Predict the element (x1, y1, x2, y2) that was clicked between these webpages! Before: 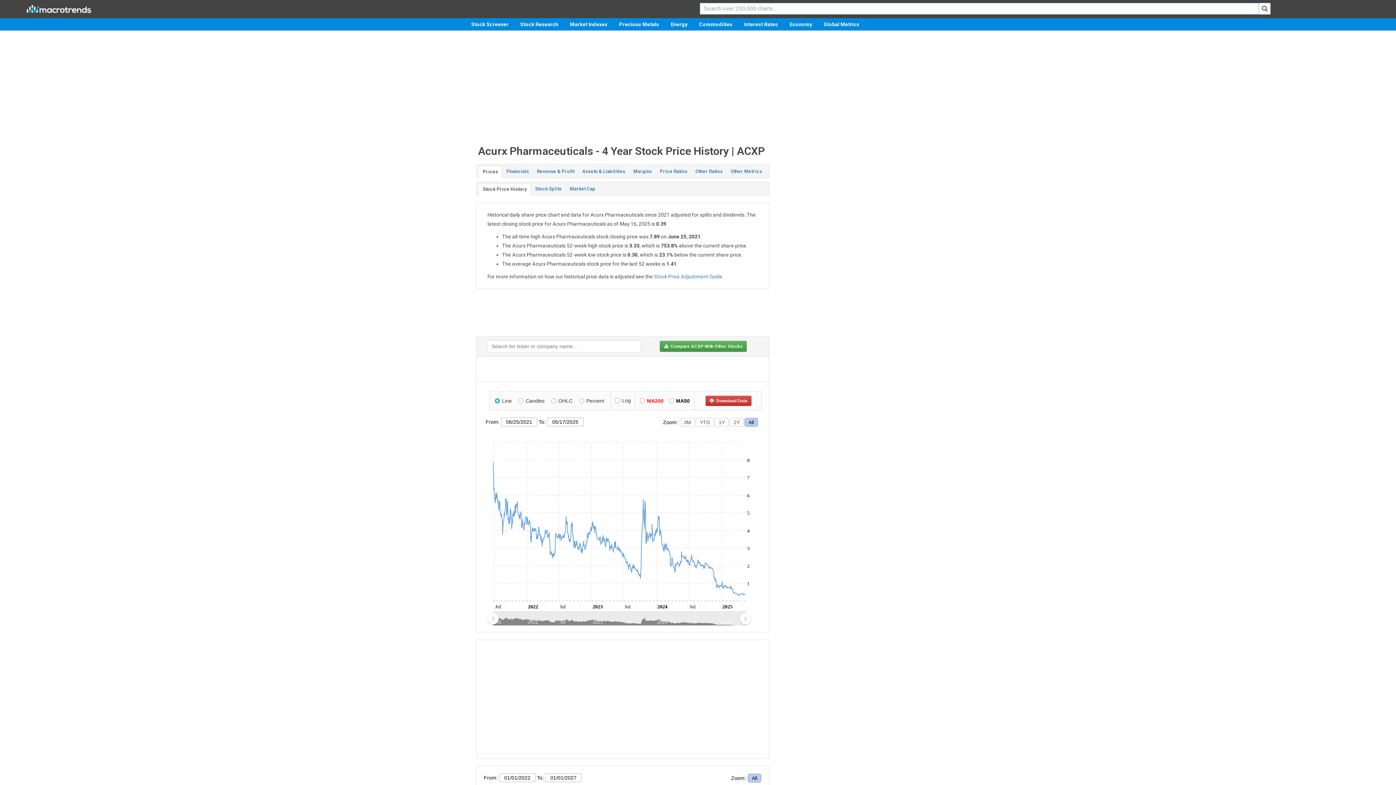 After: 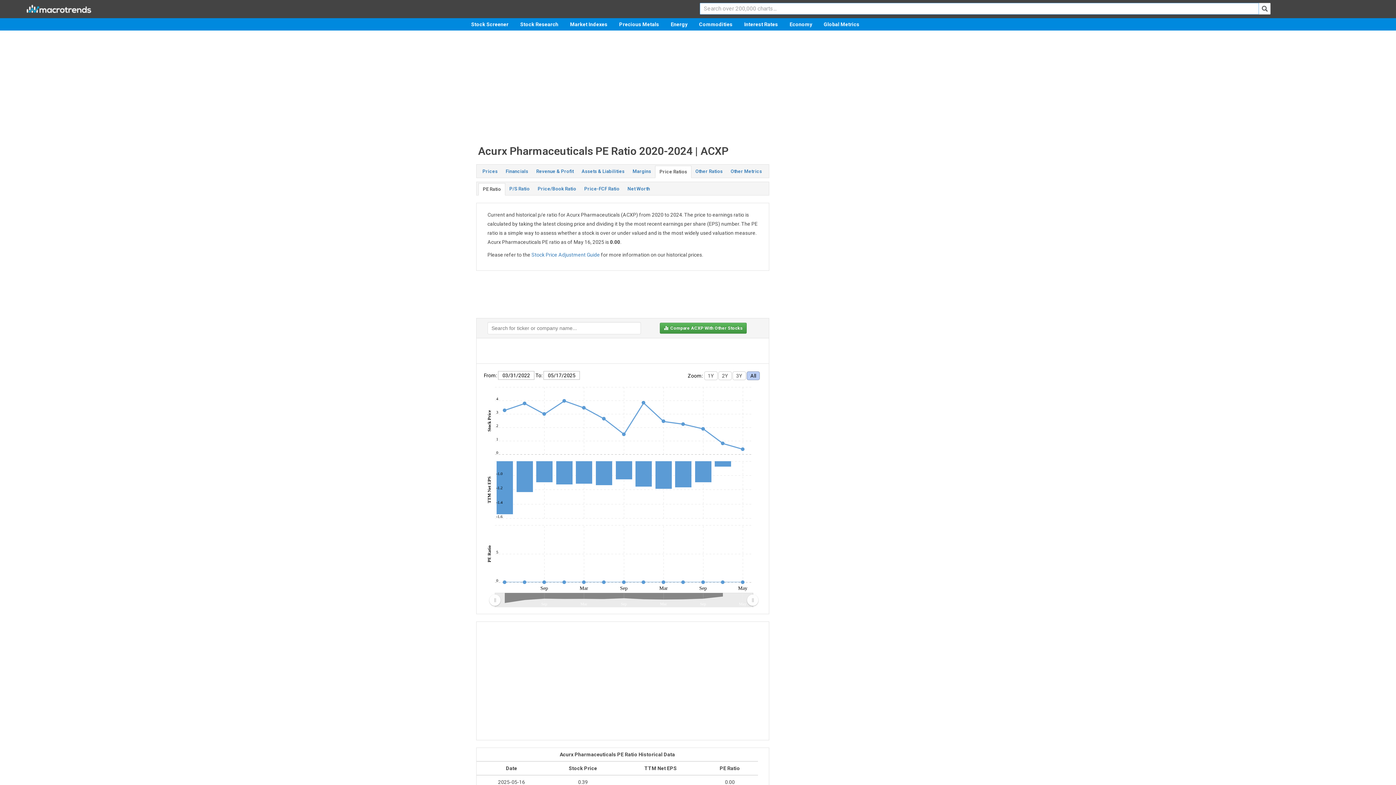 Action: label: Price Ratios bbox: (656, 165, 691, 177)